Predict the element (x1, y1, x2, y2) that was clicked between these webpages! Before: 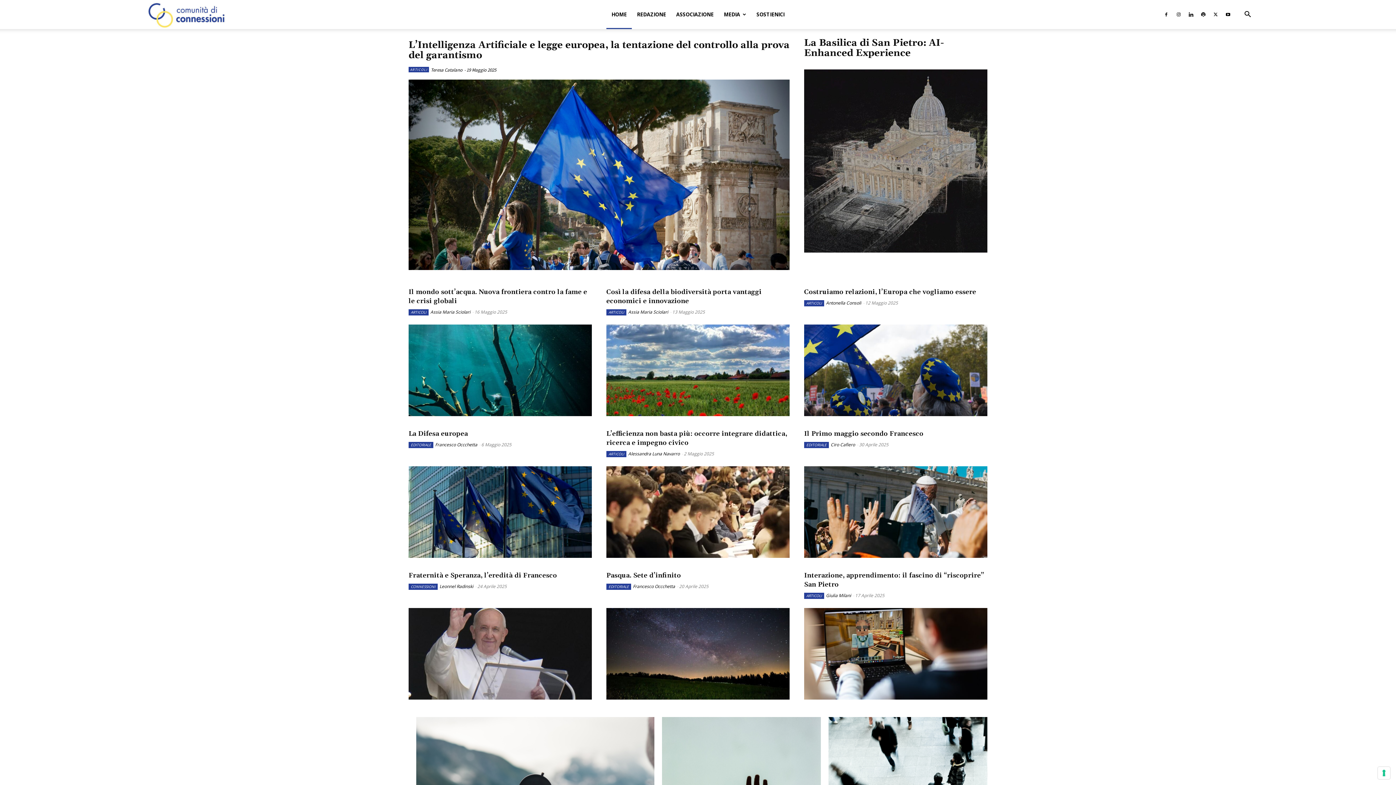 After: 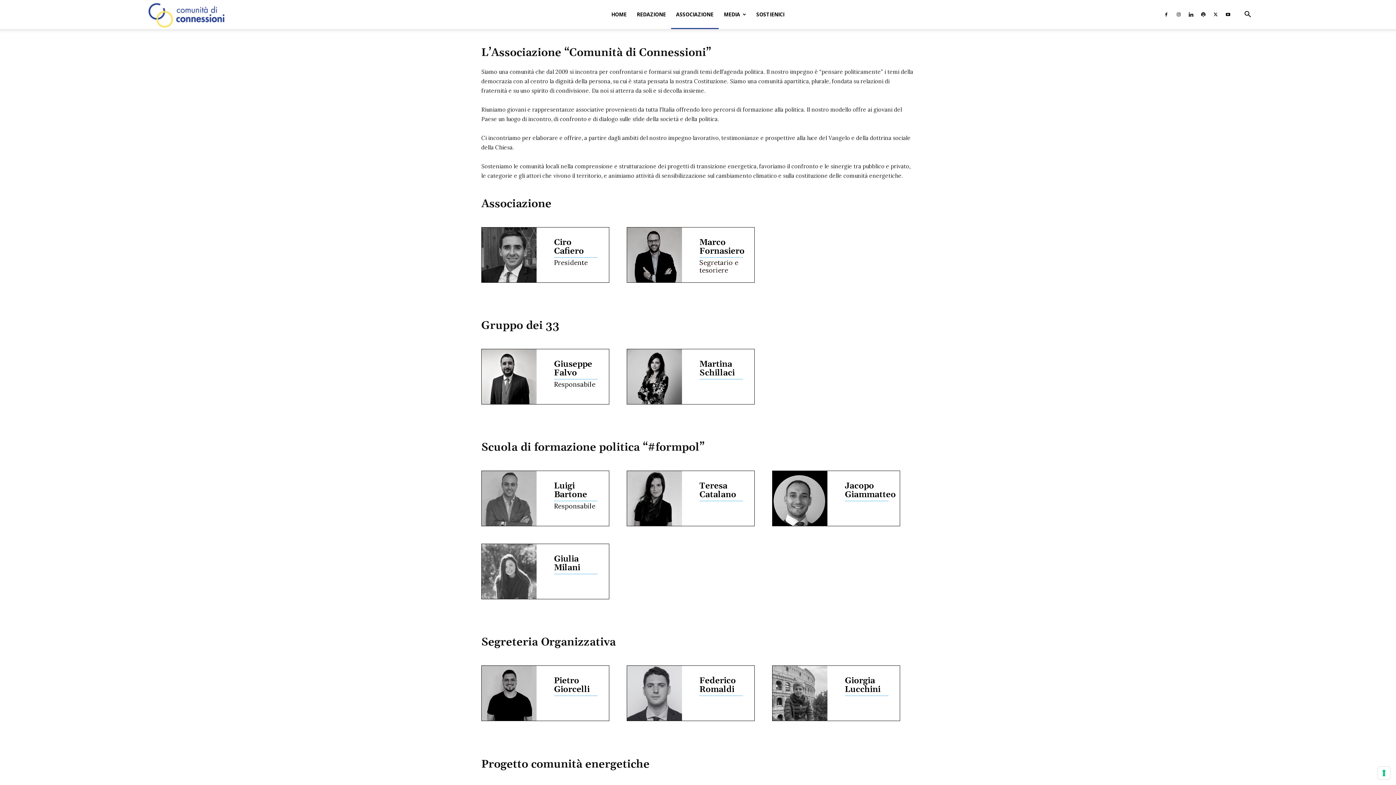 Action: label: ASSOCIAZIONE bbox: (671, 0, 718, 29)